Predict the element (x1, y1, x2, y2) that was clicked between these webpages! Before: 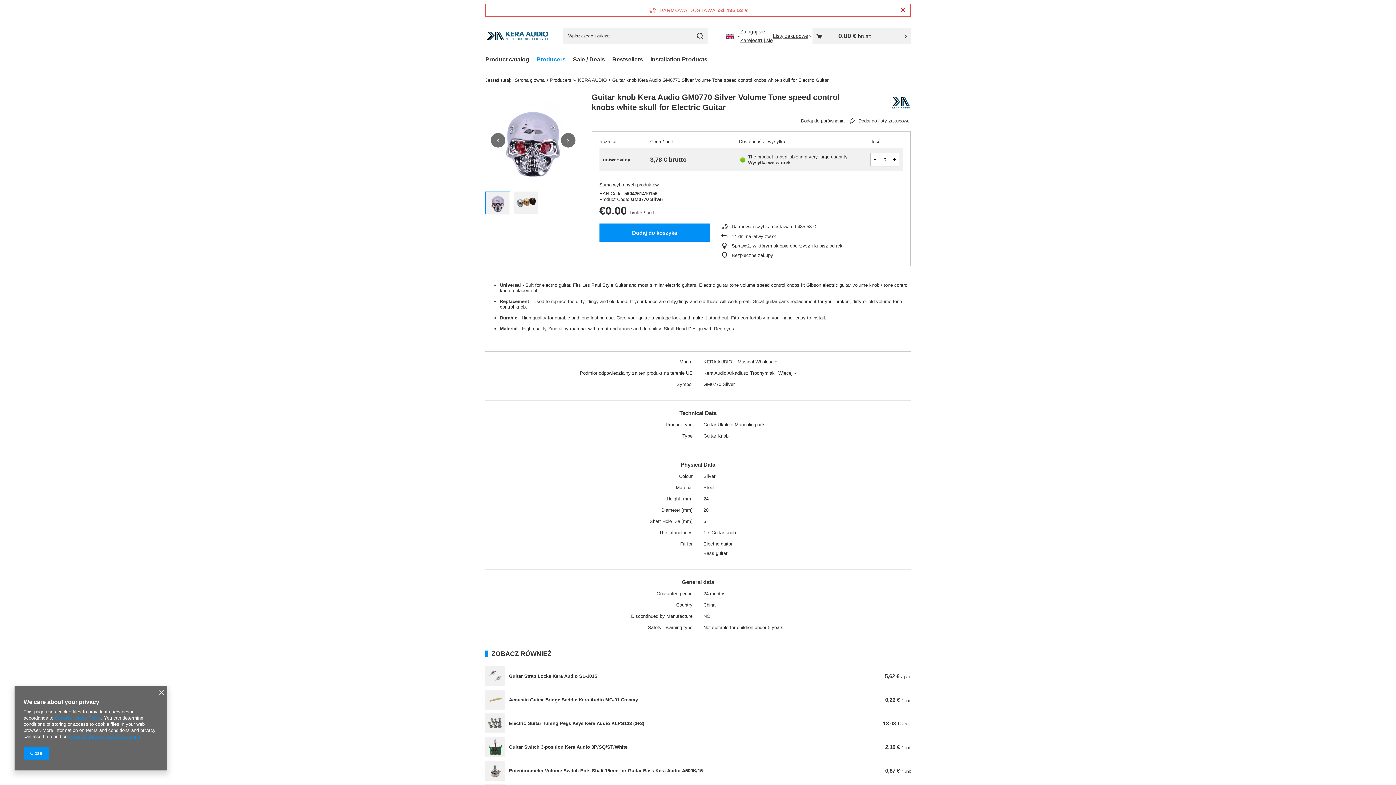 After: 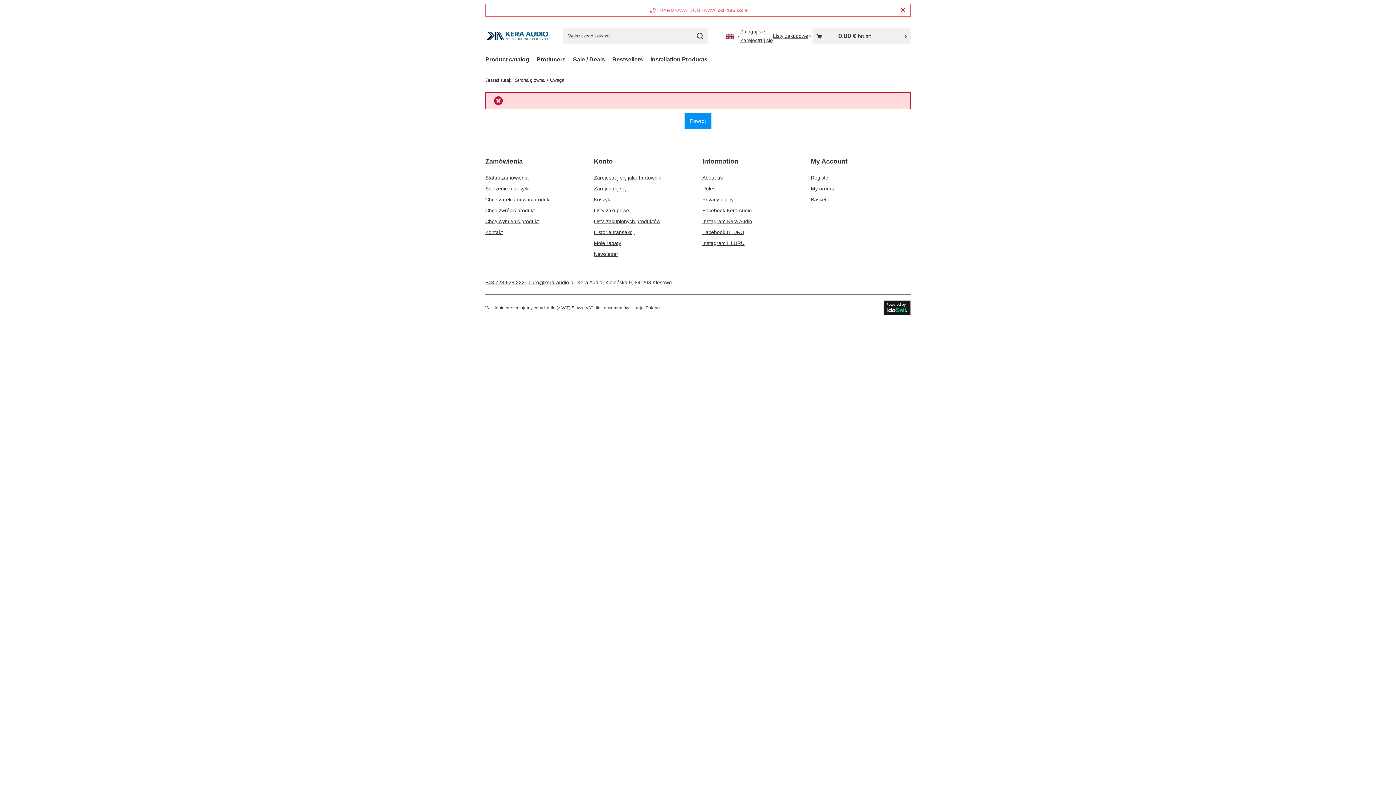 Action: label: Listy zakupowe bbox: (773, 33, 812, 38)